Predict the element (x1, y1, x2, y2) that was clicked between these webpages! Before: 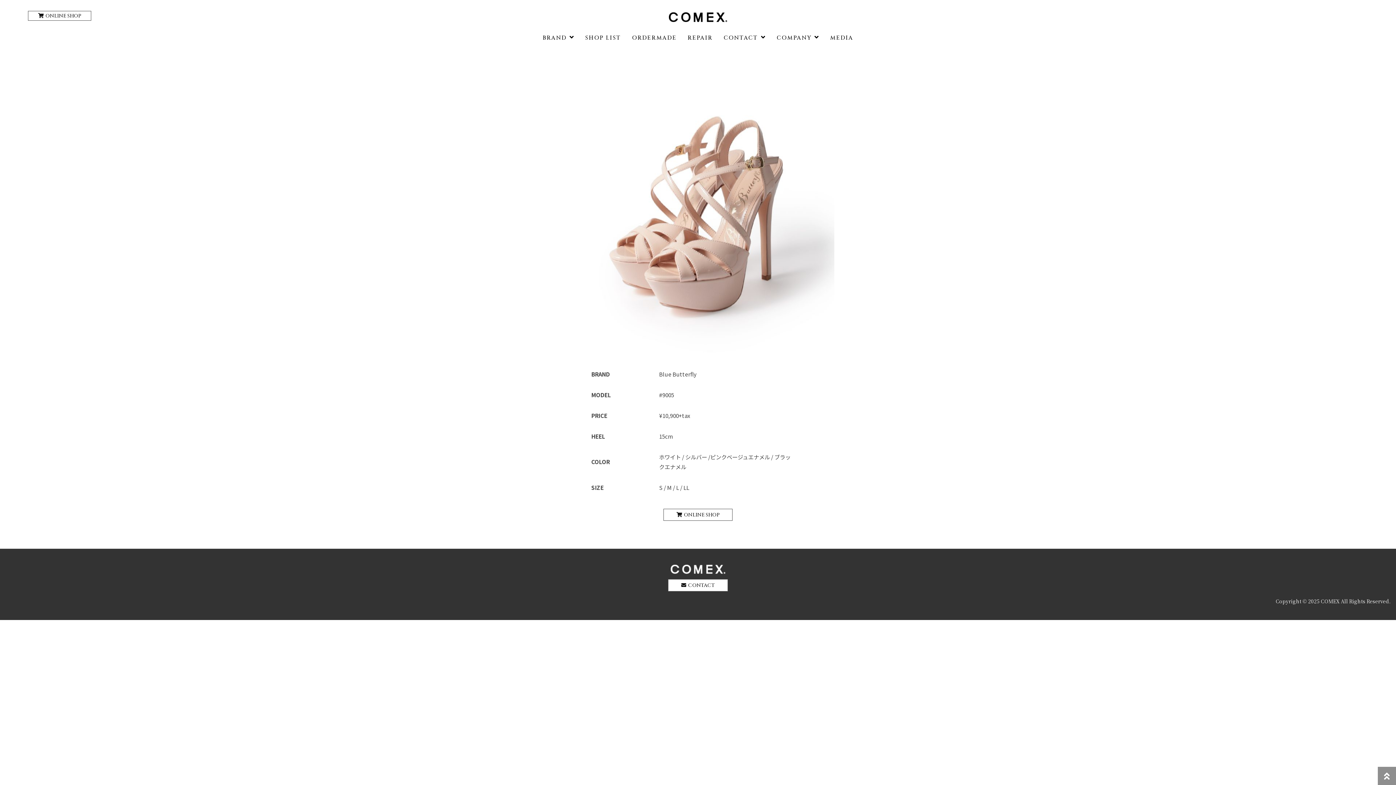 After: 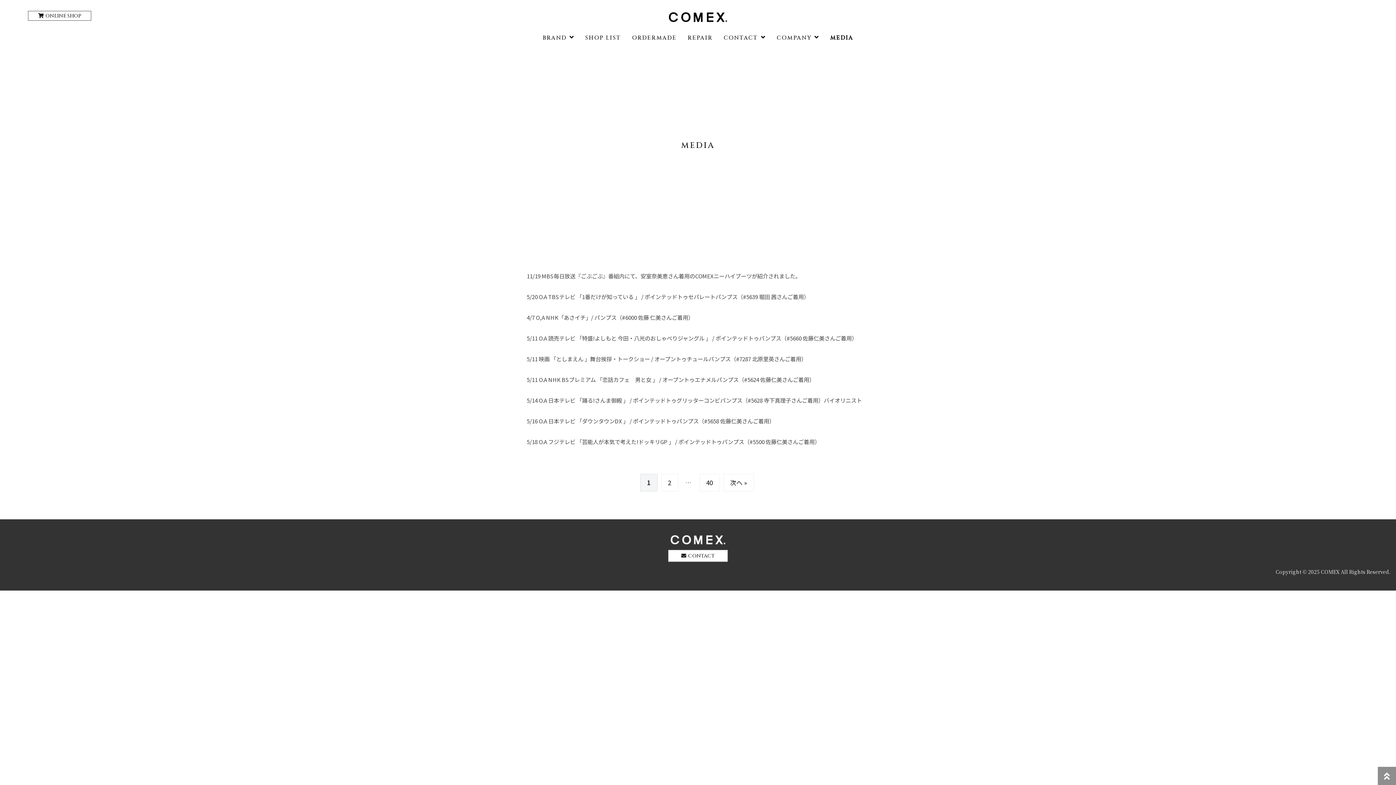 Action: label: MEDIA bbox: (824, 28, 853, 47)